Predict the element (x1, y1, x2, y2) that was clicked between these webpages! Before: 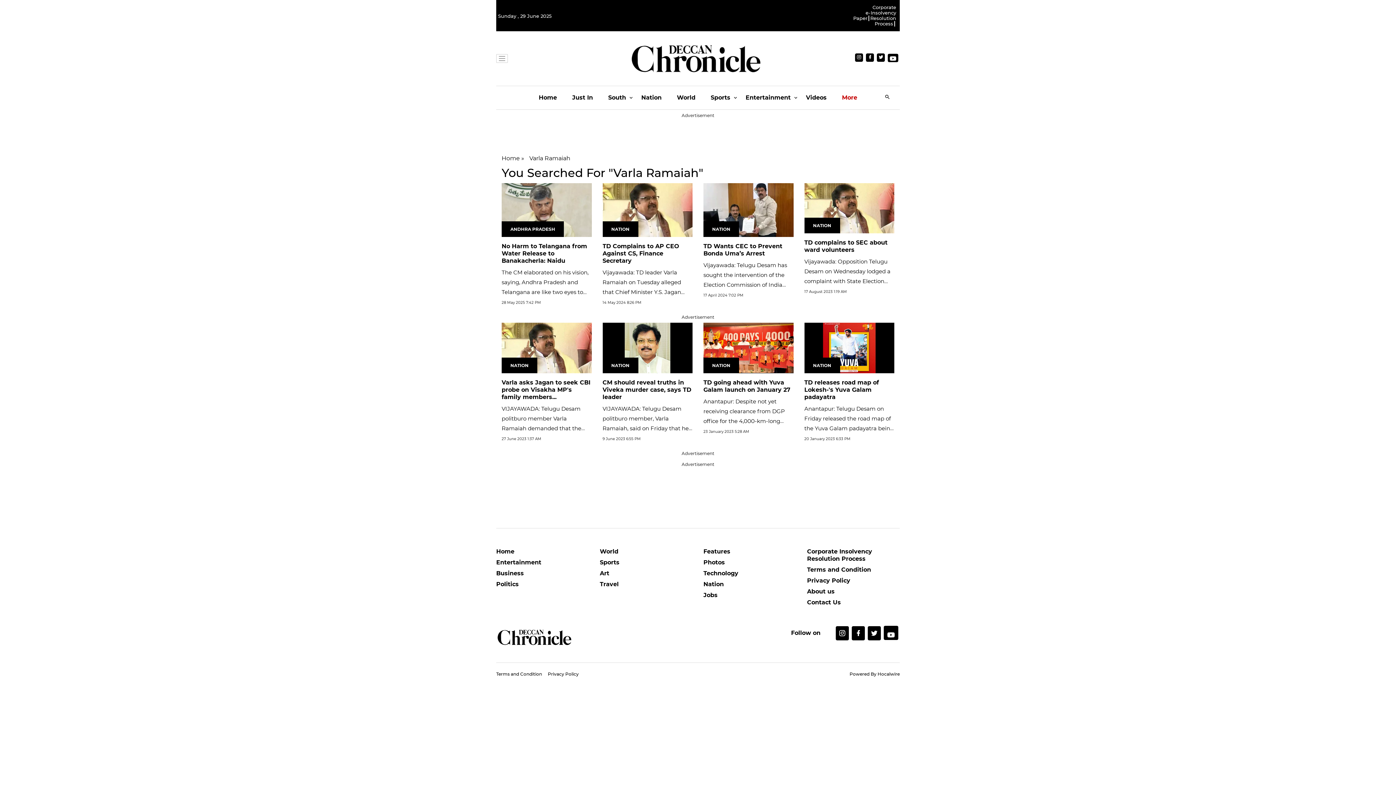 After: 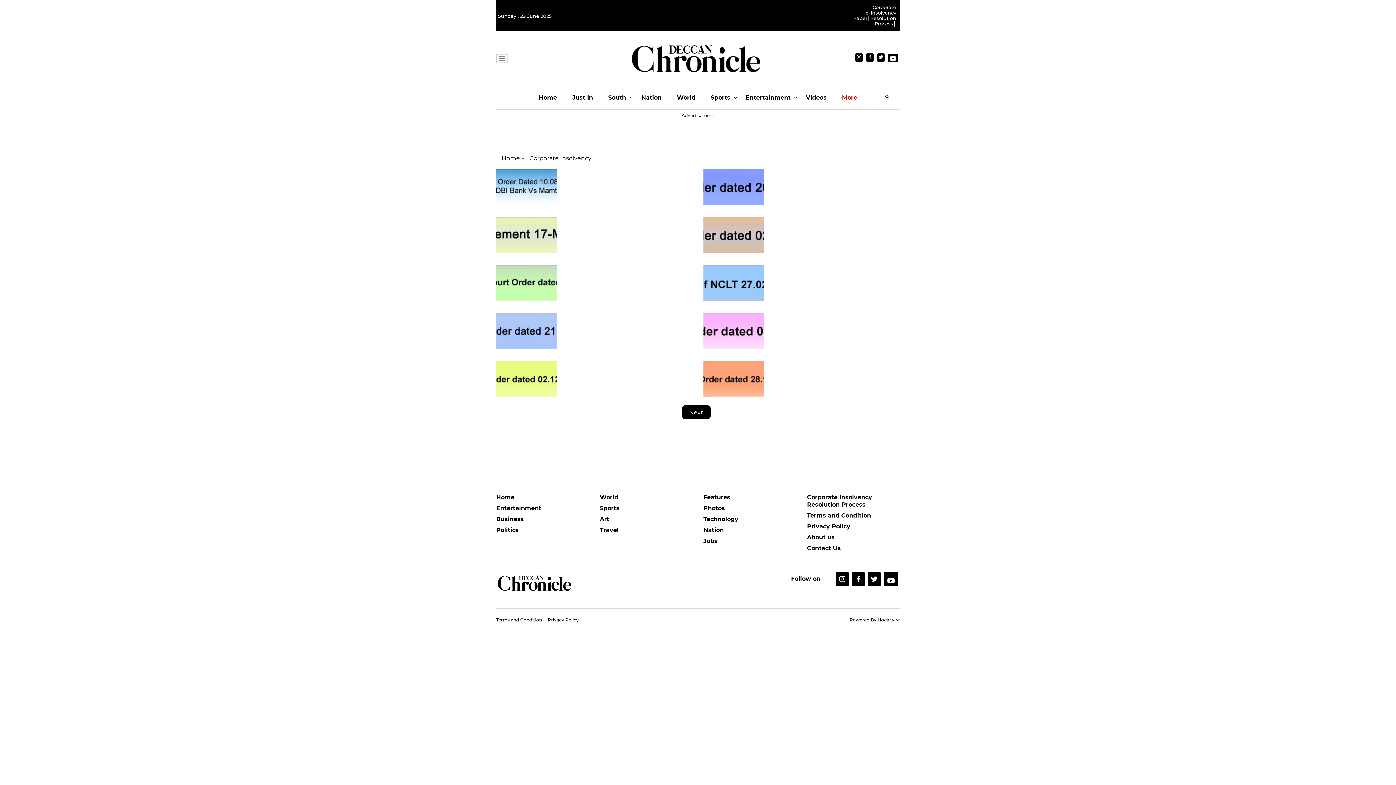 Action: label: Corporate Insolvency Resolution Process bbox: (870, 4, 896, 26)